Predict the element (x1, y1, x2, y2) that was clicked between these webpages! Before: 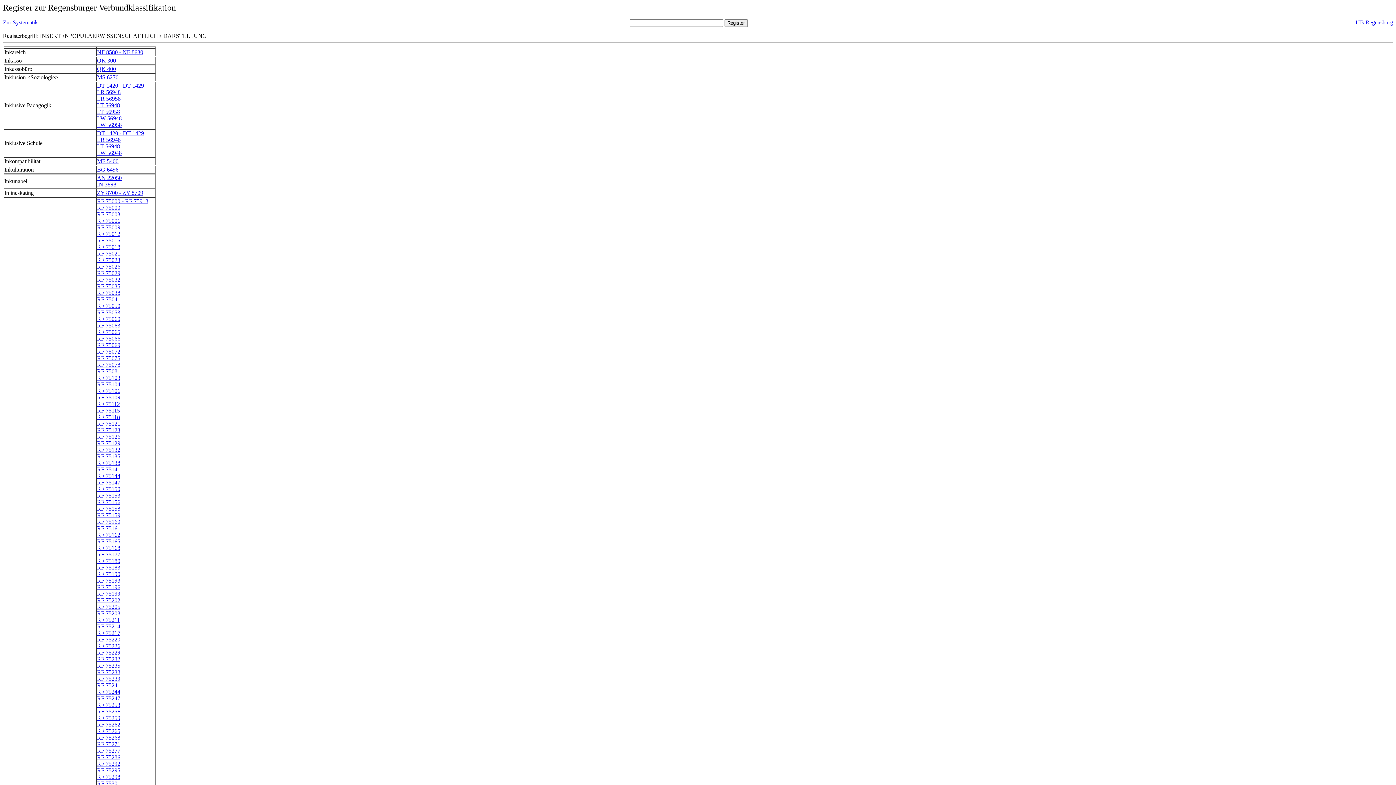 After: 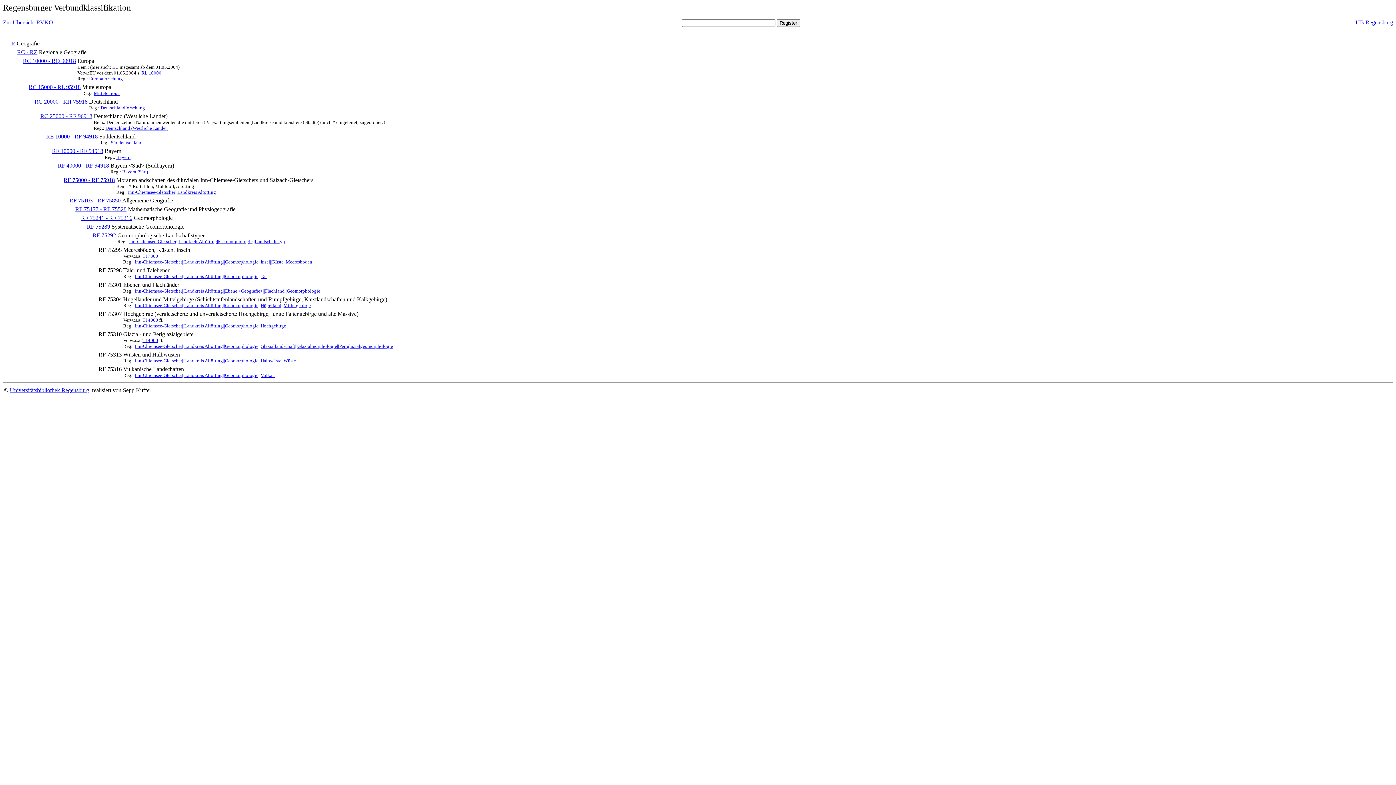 Action: label: RF 75292 bbox: (97, 761, 120, 767)